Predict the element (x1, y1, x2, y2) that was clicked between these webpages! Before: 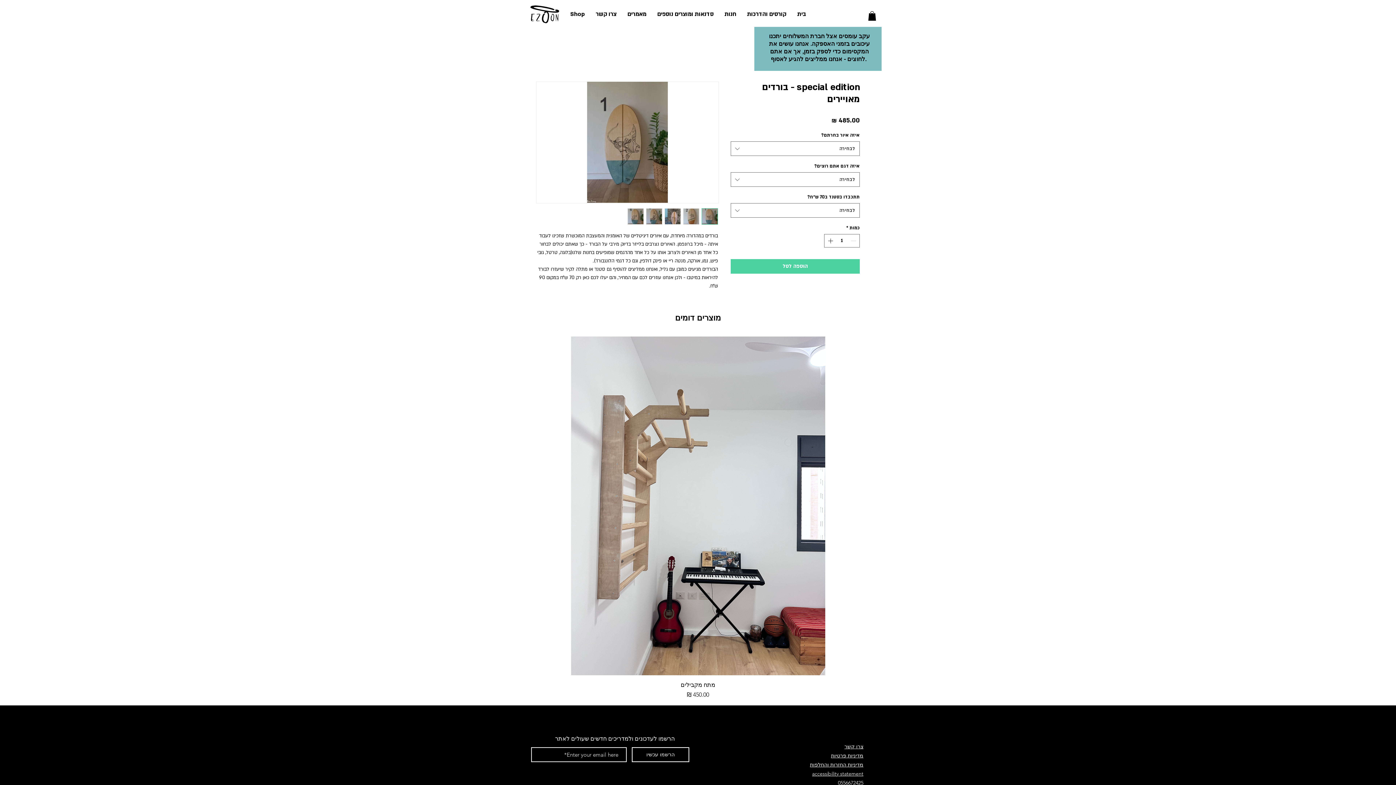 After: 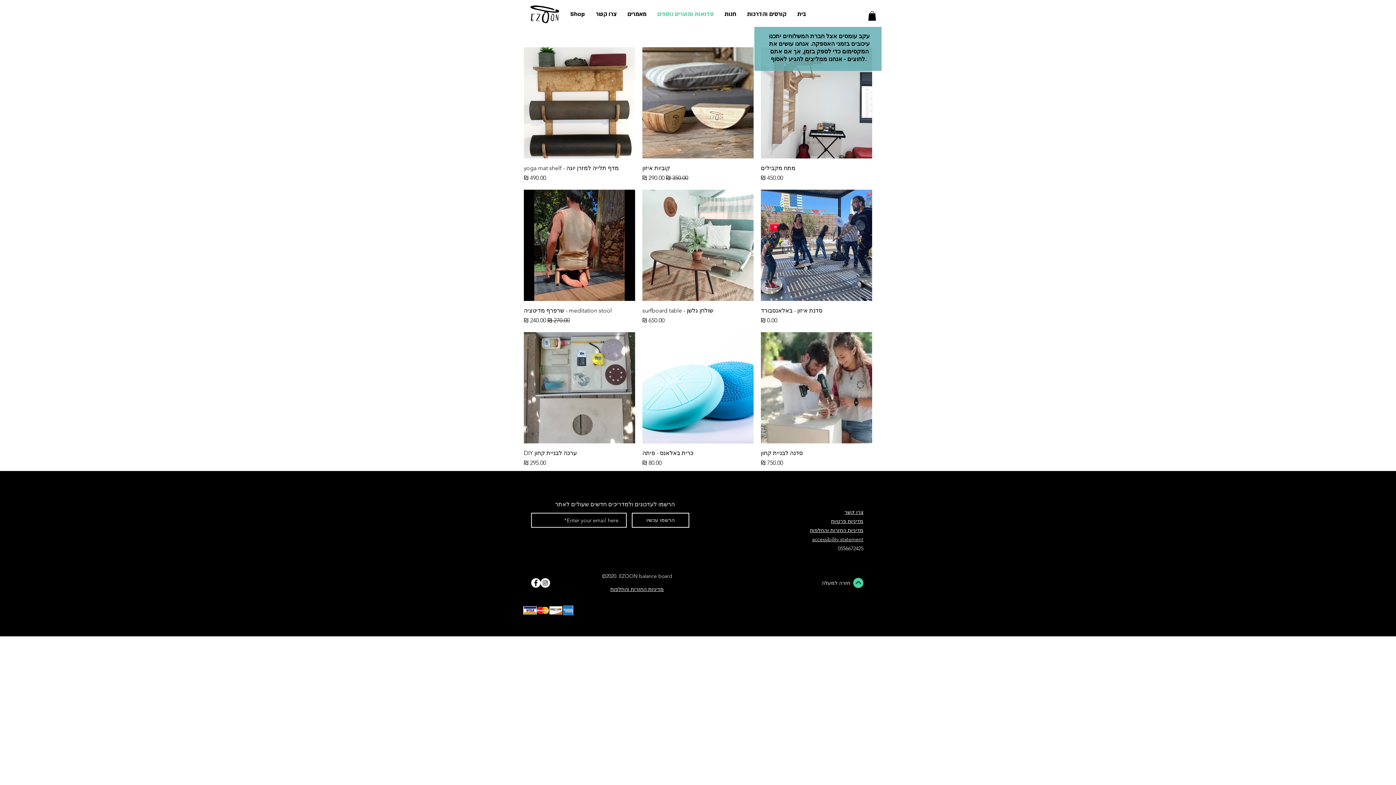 Action: label: סדנאות ומוצרים נוספים bbox: (652, 8, 719, 20)